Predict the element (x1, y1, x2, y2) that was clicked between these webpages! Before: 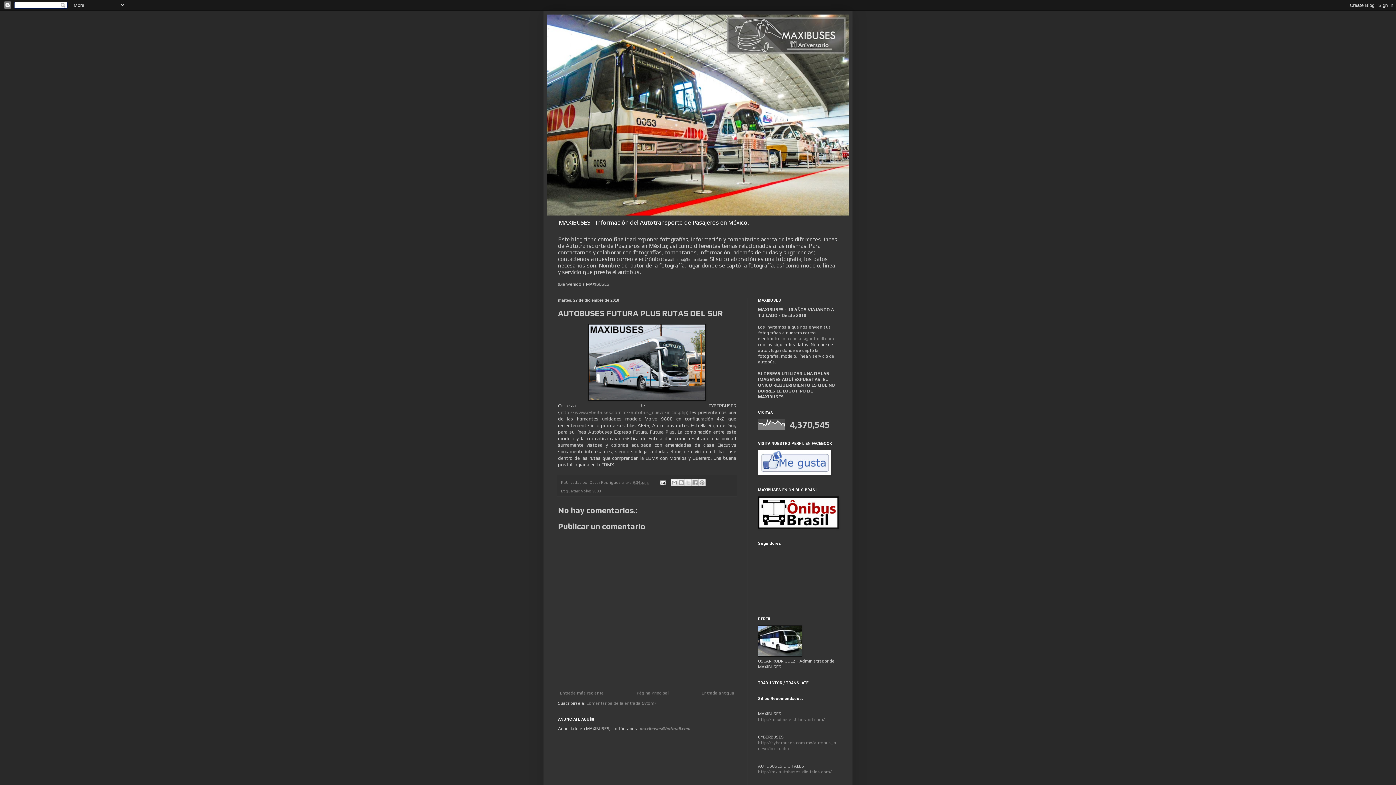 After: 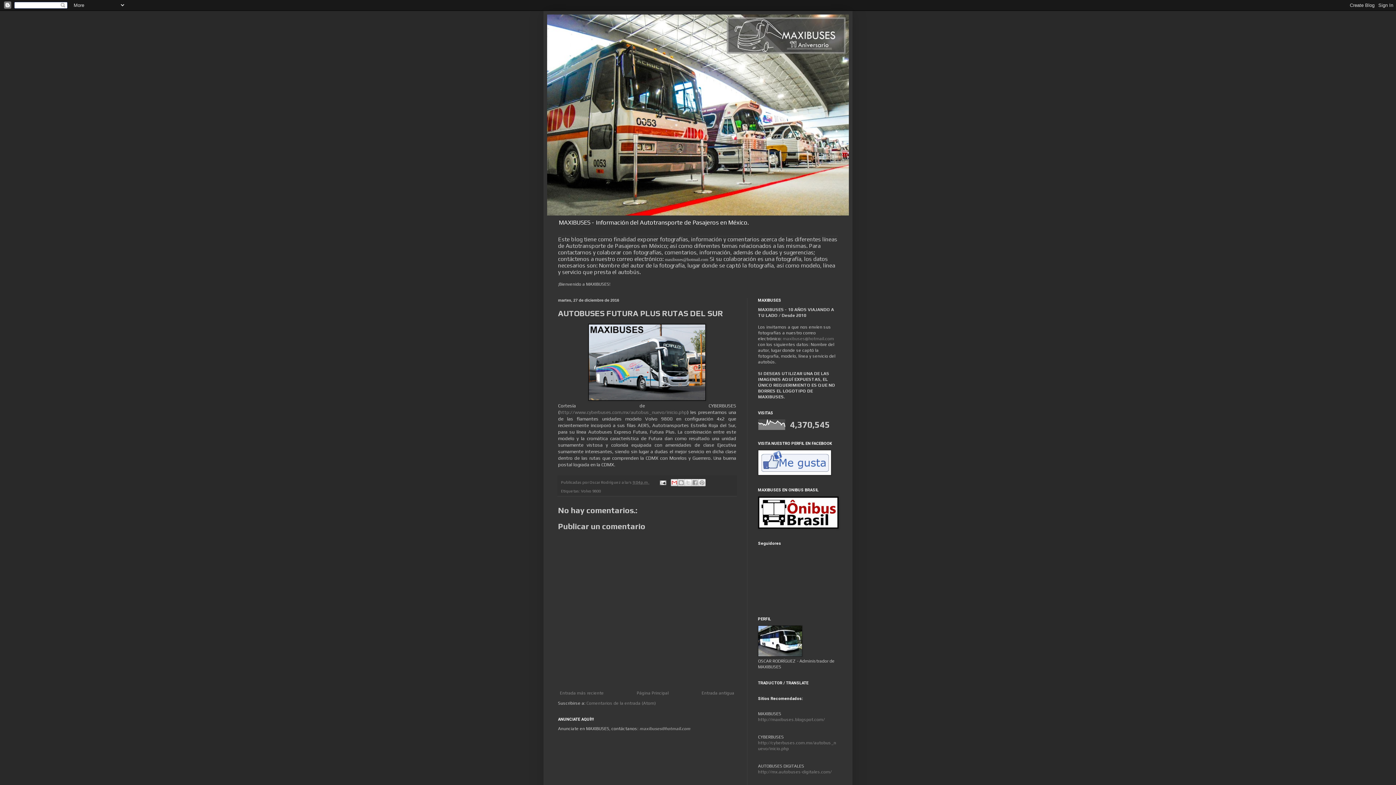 Action: label: Enviar esto por correo electrónico bbox: (670, 479, 678, 486)